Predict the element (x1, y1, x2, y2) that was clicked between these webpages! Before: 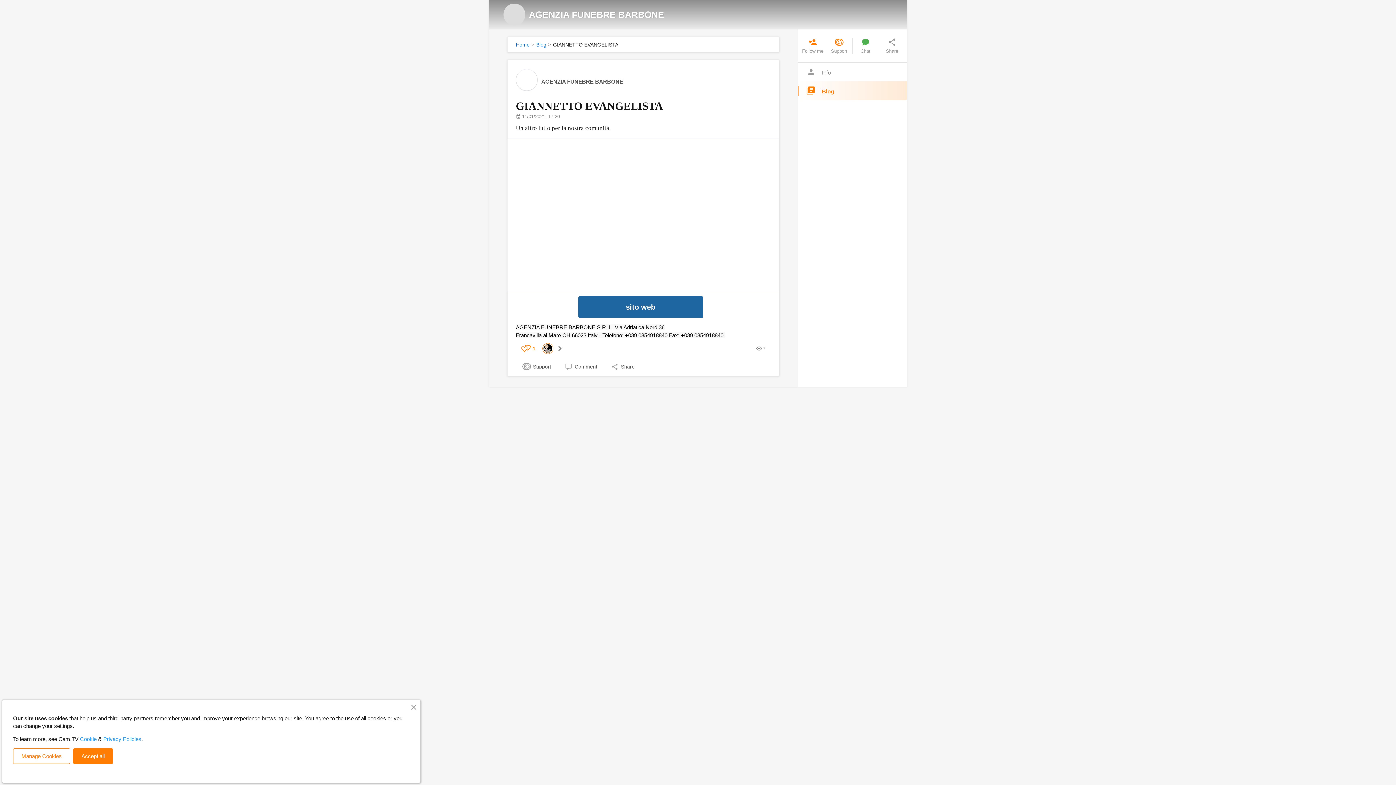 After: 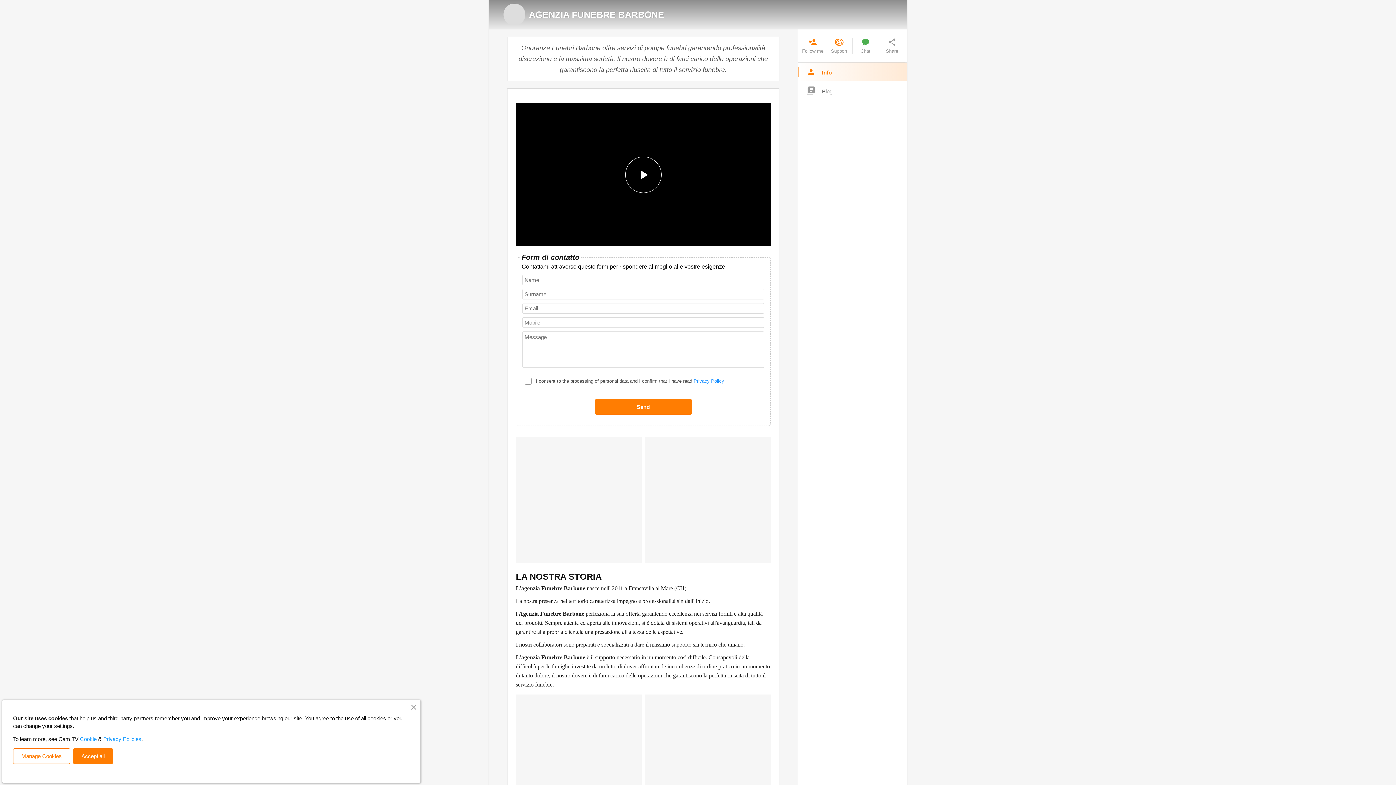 Action: label: AGENZIA FUNEBRE BARBONE bbox: (529, 9, 896, 19)